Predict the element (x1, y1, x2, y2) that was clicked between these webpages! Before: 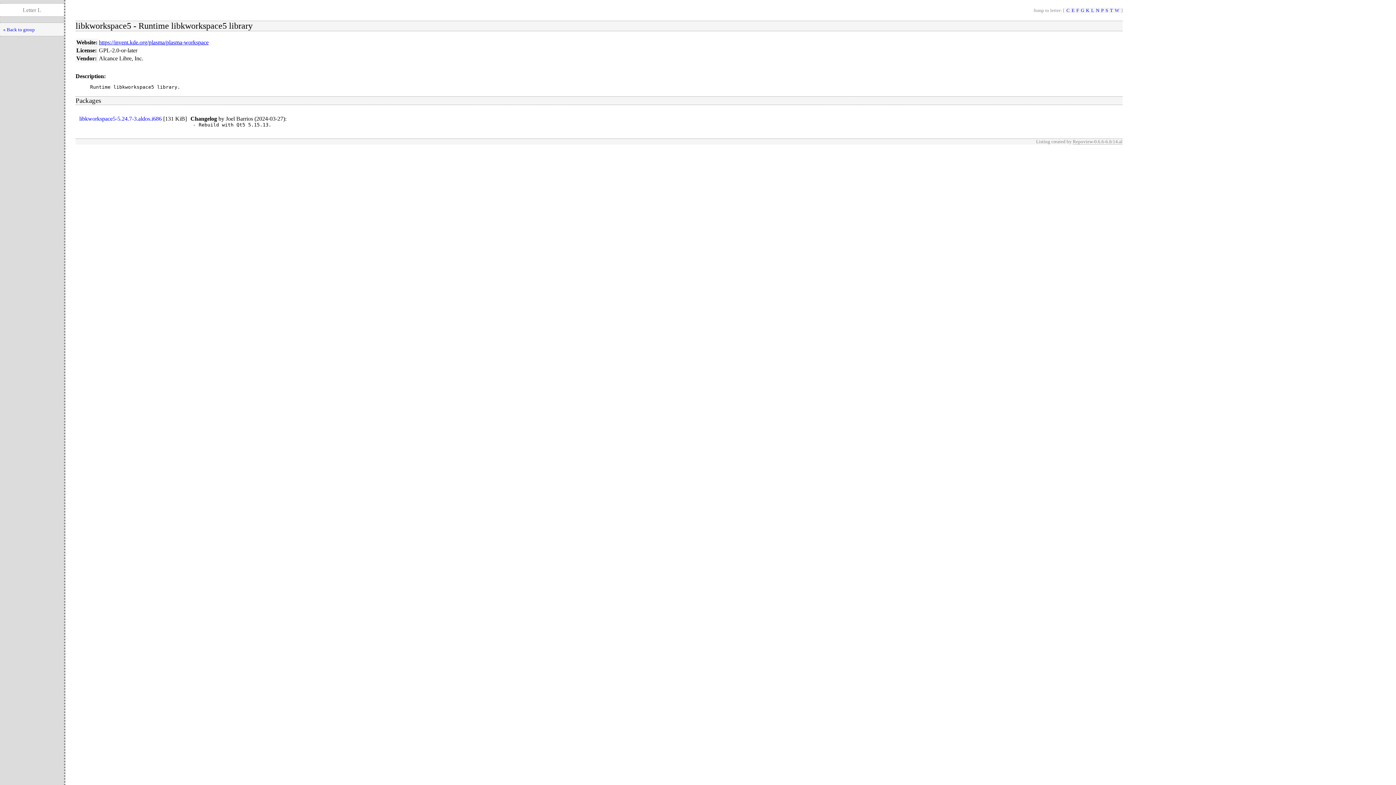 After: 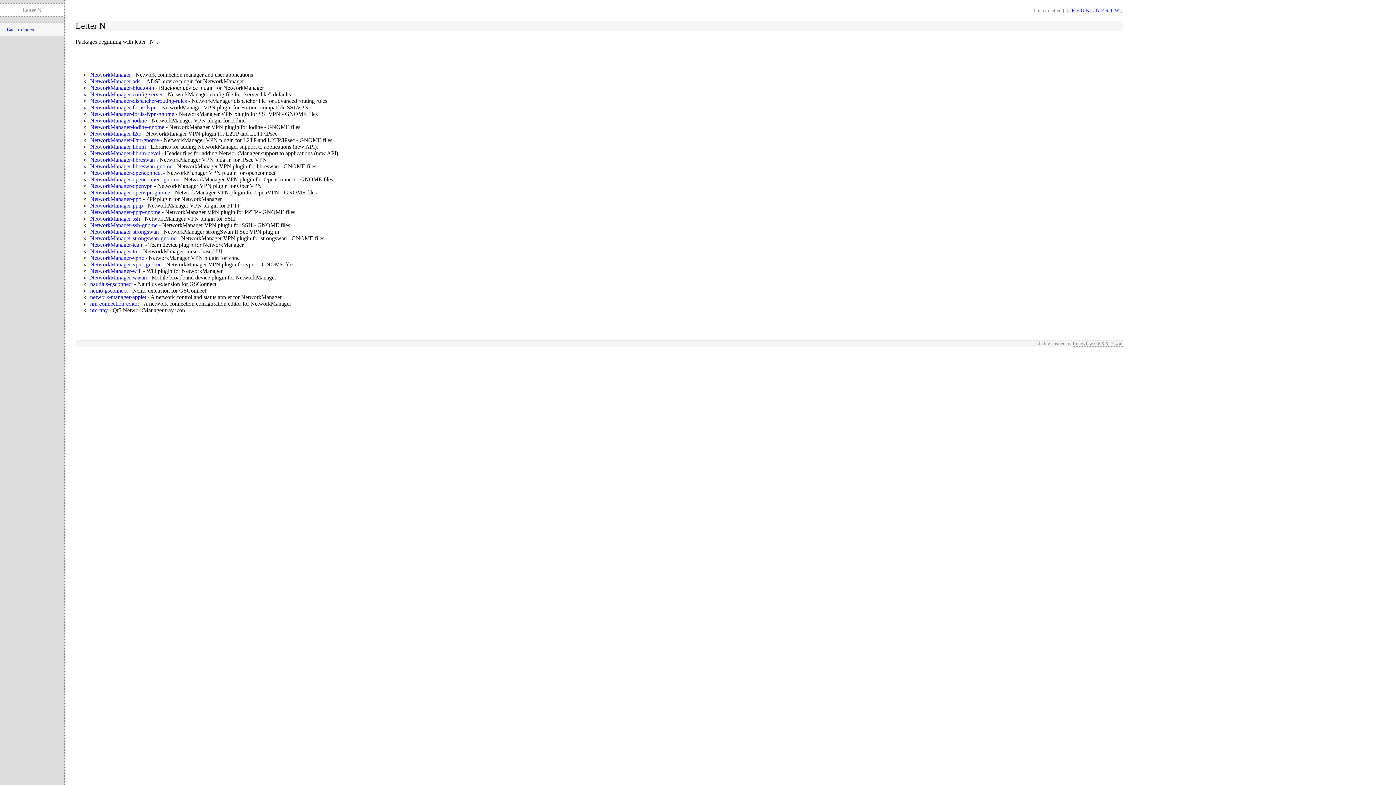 Action: bbox: (1095, 7, 1100, 13) label: N